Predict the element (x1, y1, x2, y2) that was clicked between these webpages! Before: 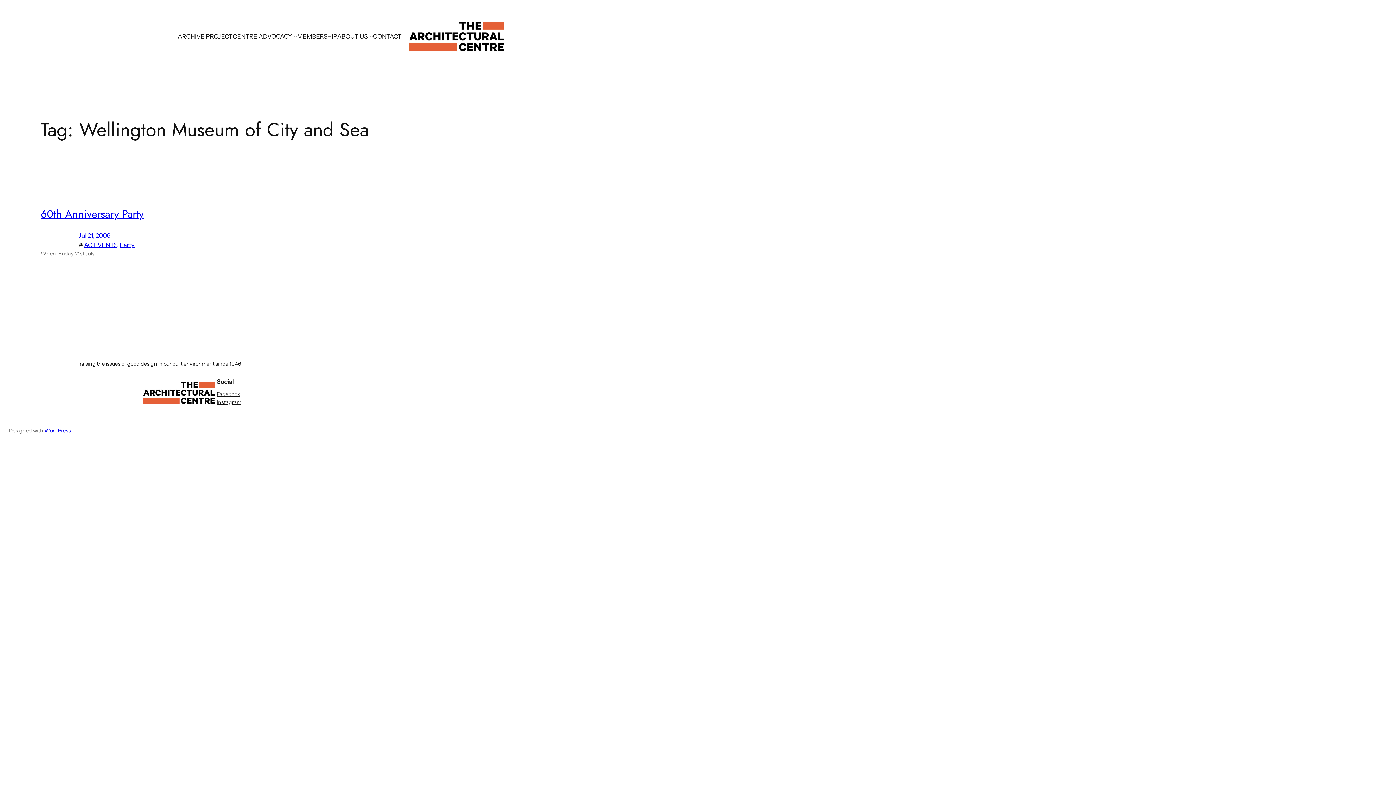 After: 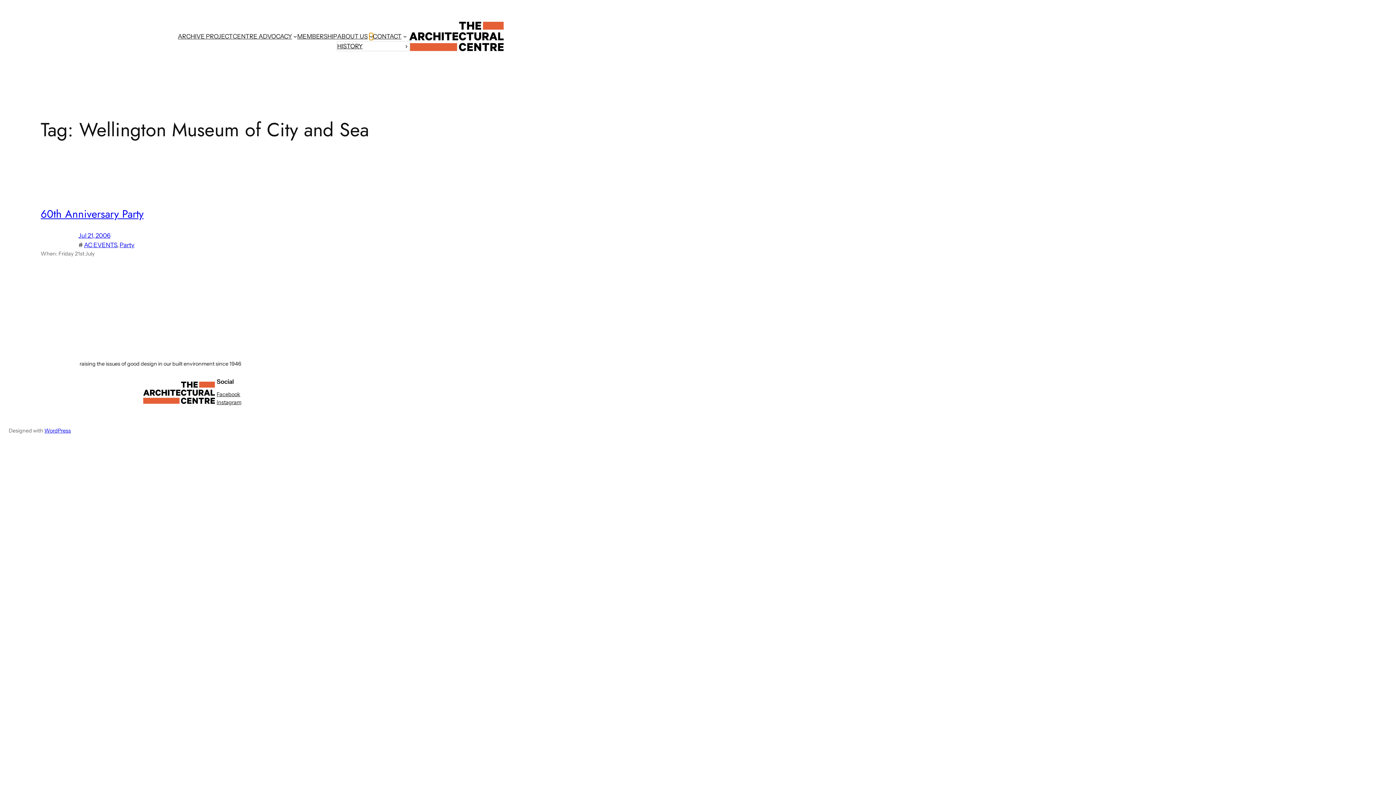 Action: bbox: (369, 34, 372, 38) label: ABOUT US submenu